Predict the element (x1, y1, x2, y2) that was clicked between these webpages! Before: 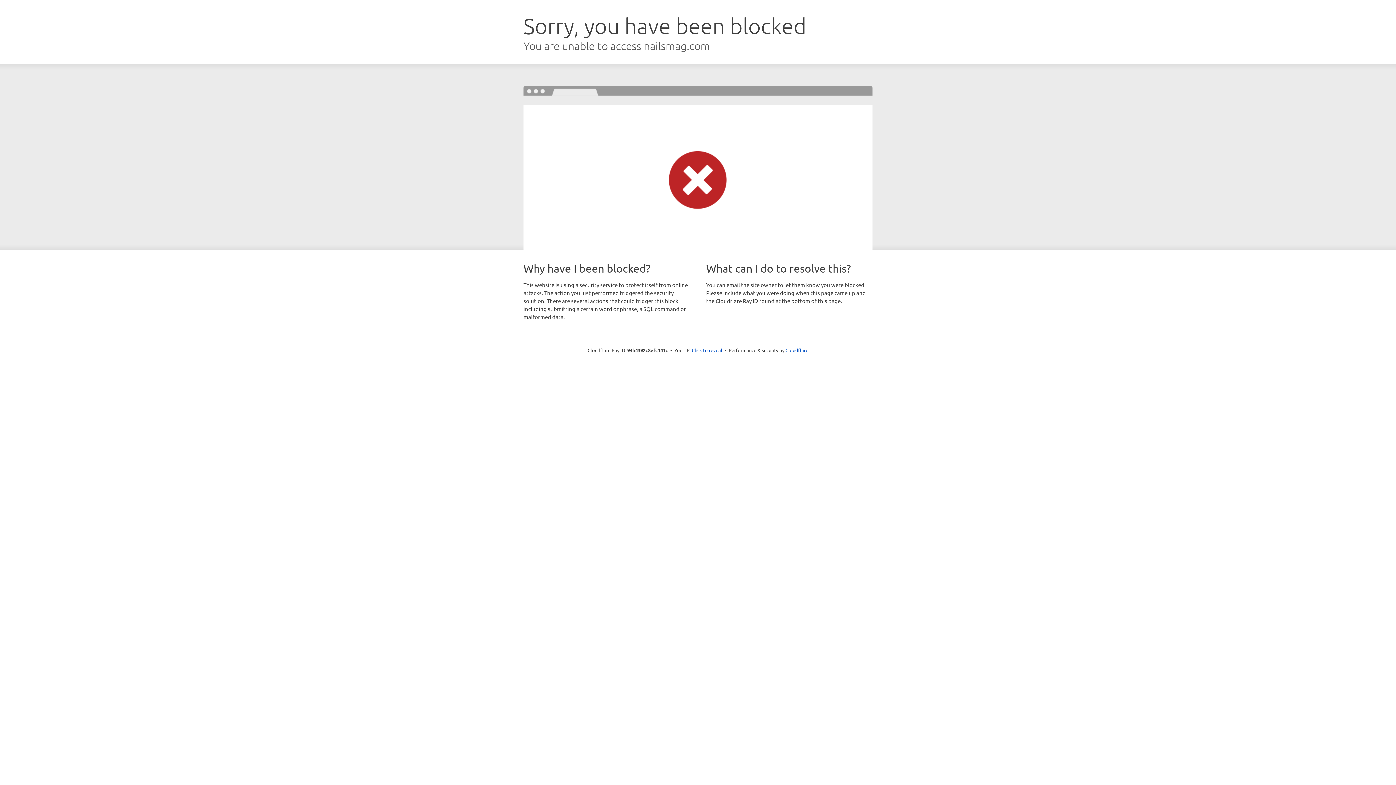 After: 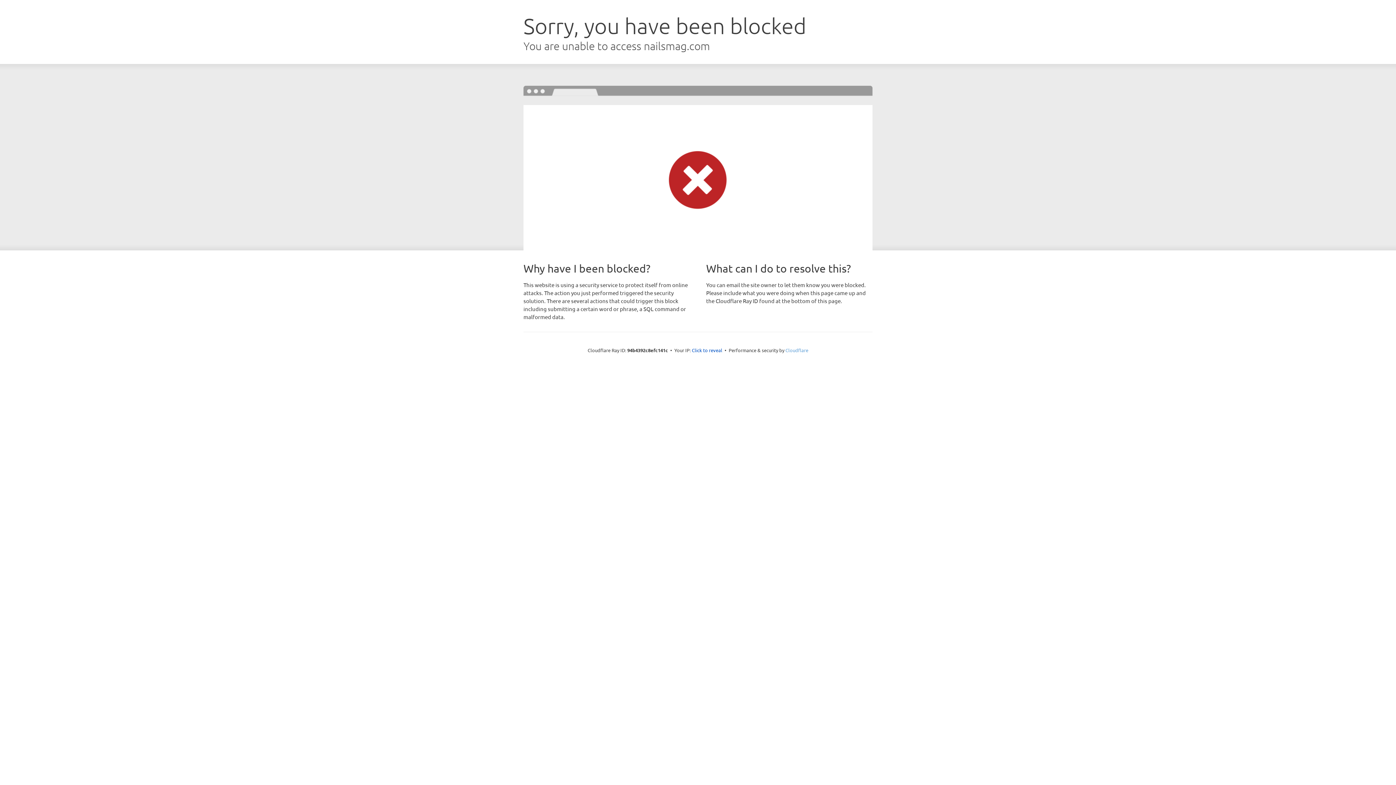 Action: bbox: (785, 347, 808, 353) label: Cloudflare